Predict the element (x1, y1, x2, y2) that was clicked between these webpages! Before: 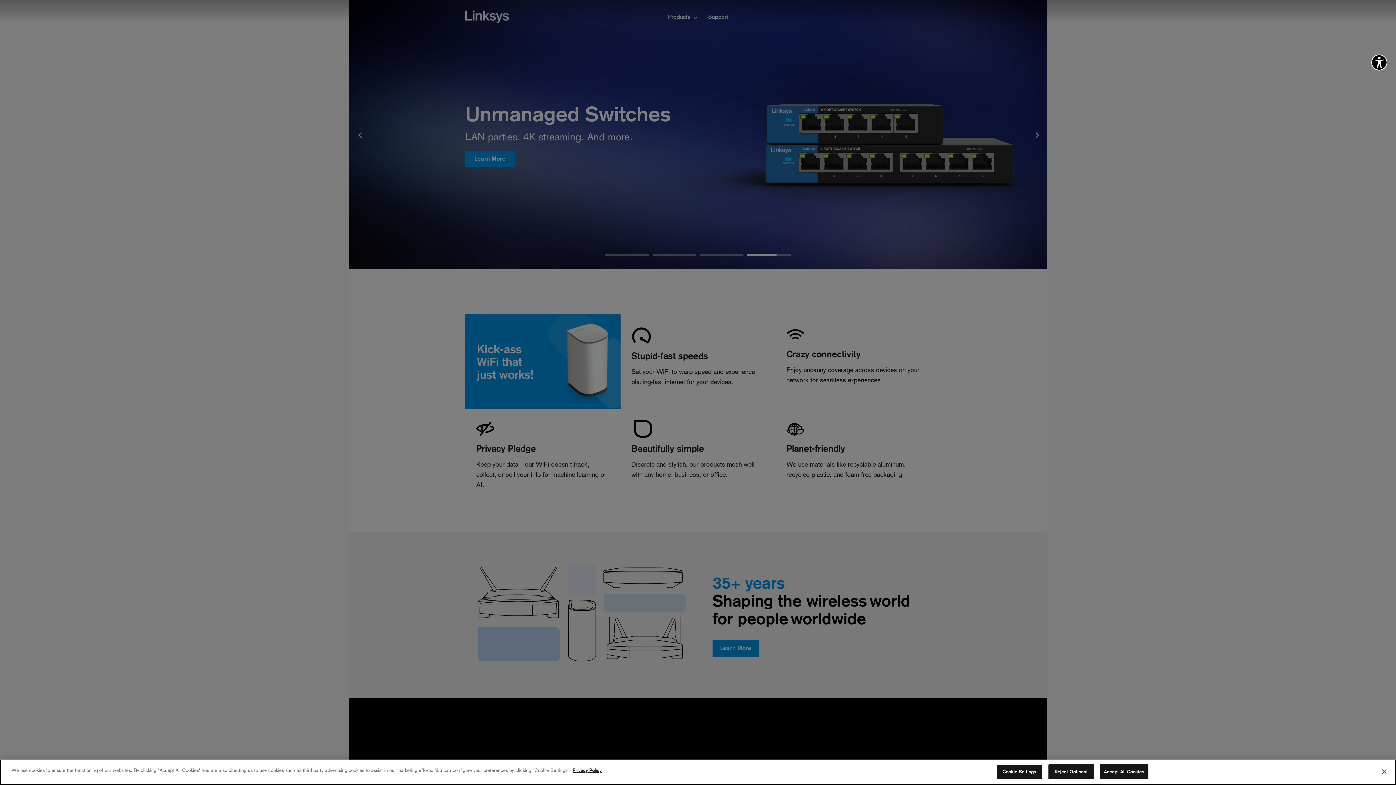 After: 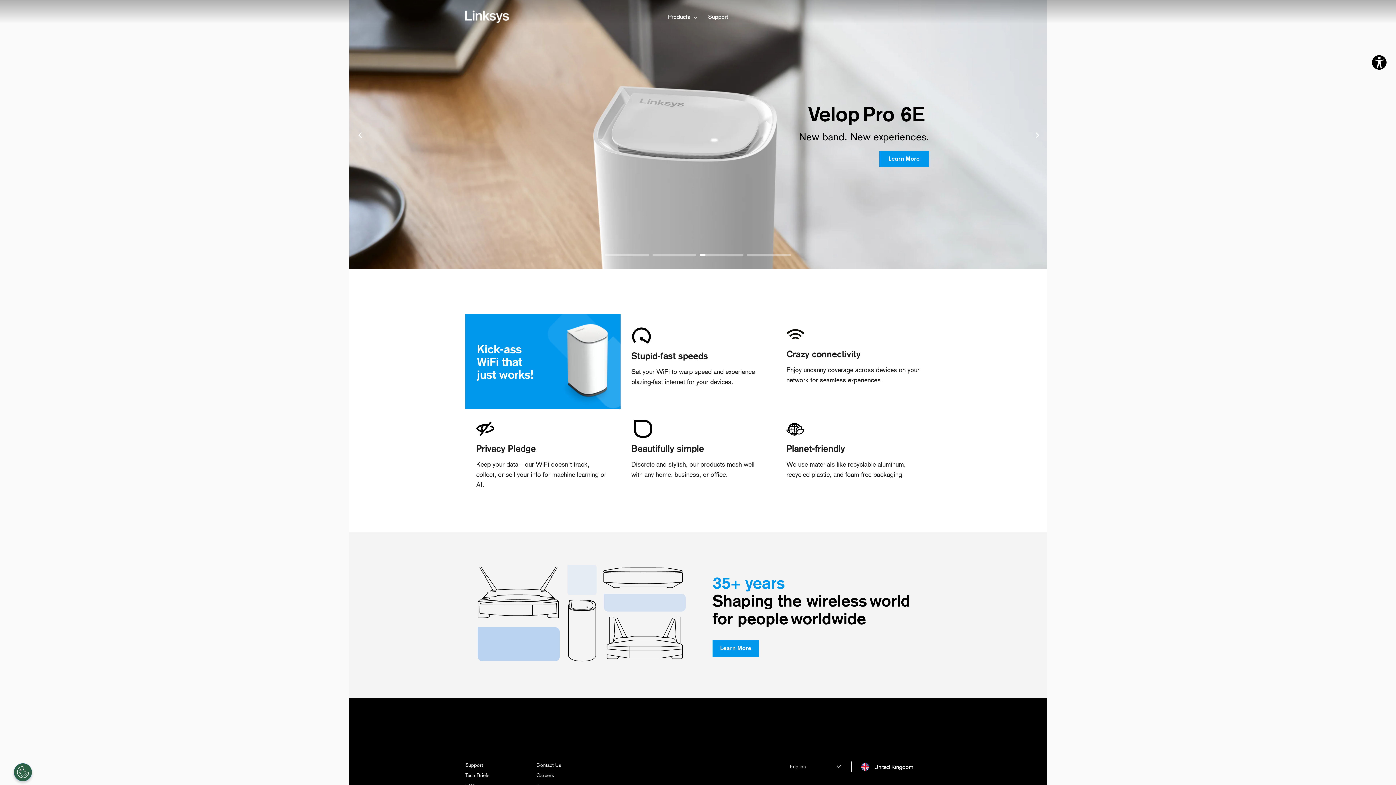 Action: label: Accept All Cookies bbox: (1100, 764, 1148, 779)